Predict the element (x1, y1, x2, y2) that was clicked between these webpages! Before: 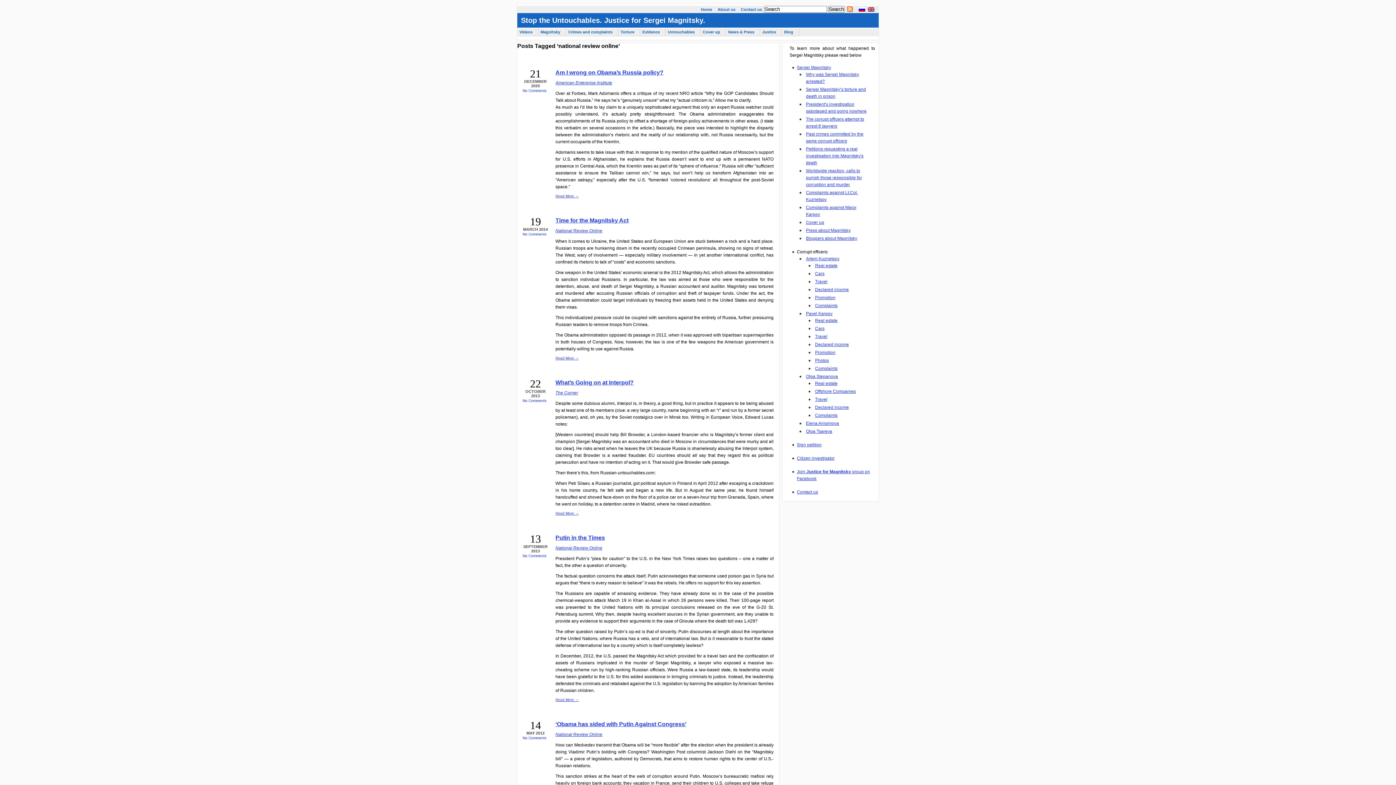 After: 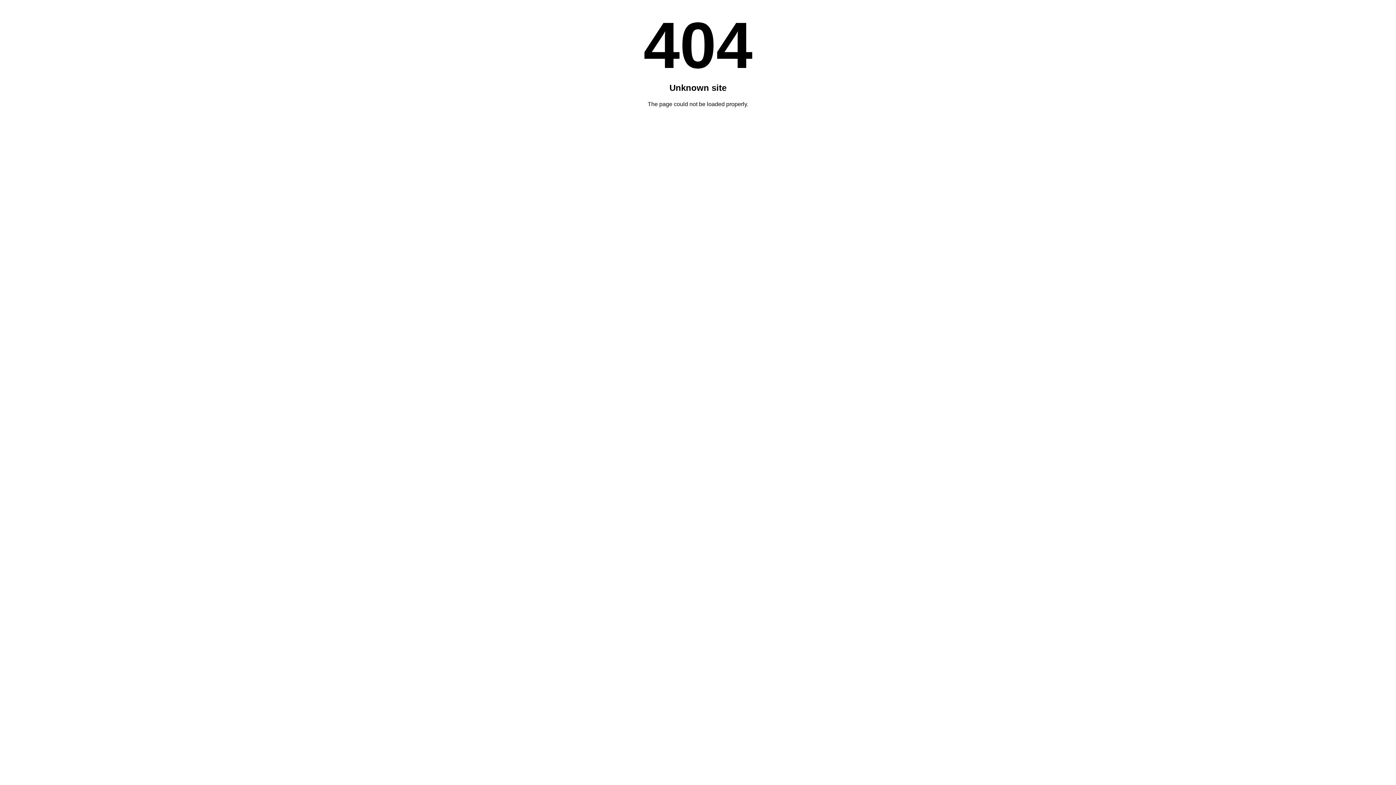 Action: label: The Corner bbox: (555, 390, 578, 395)